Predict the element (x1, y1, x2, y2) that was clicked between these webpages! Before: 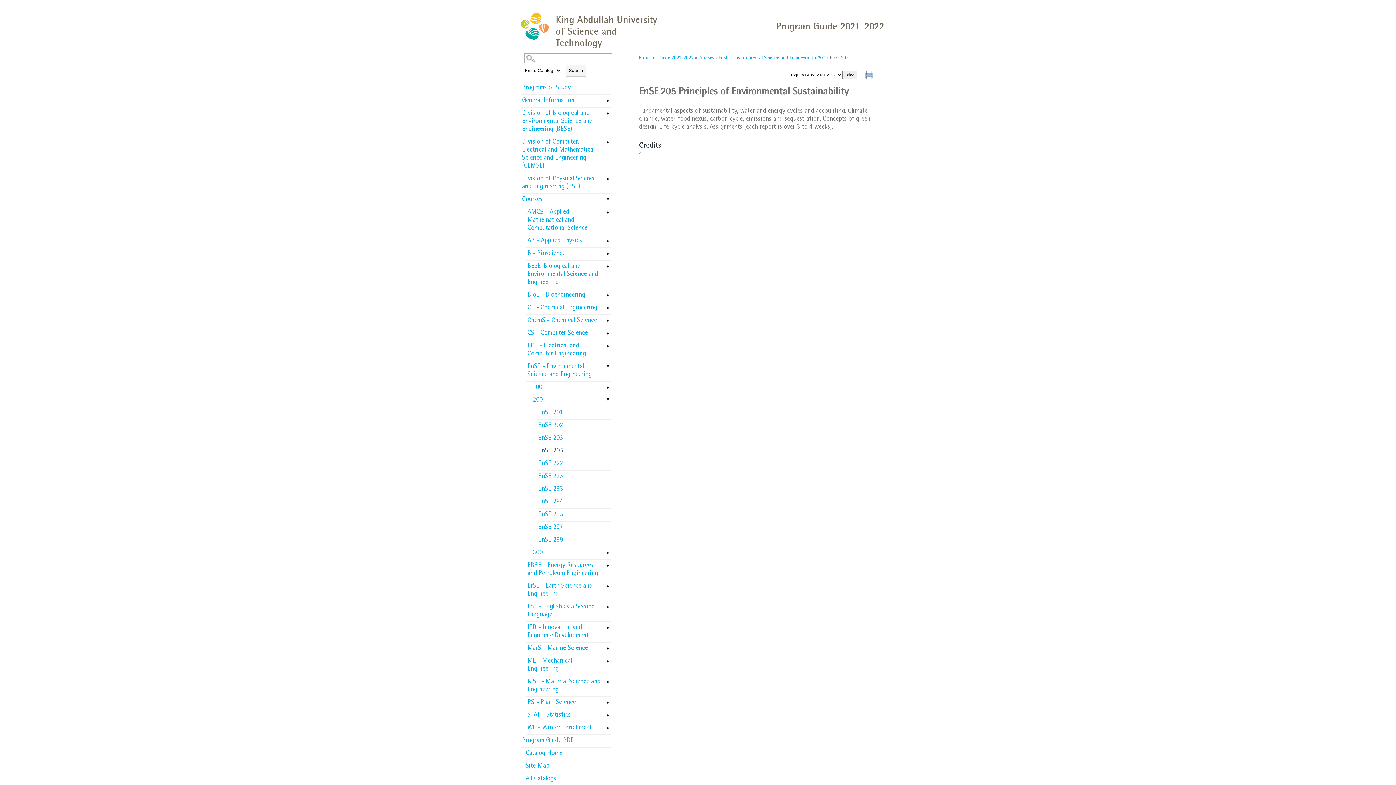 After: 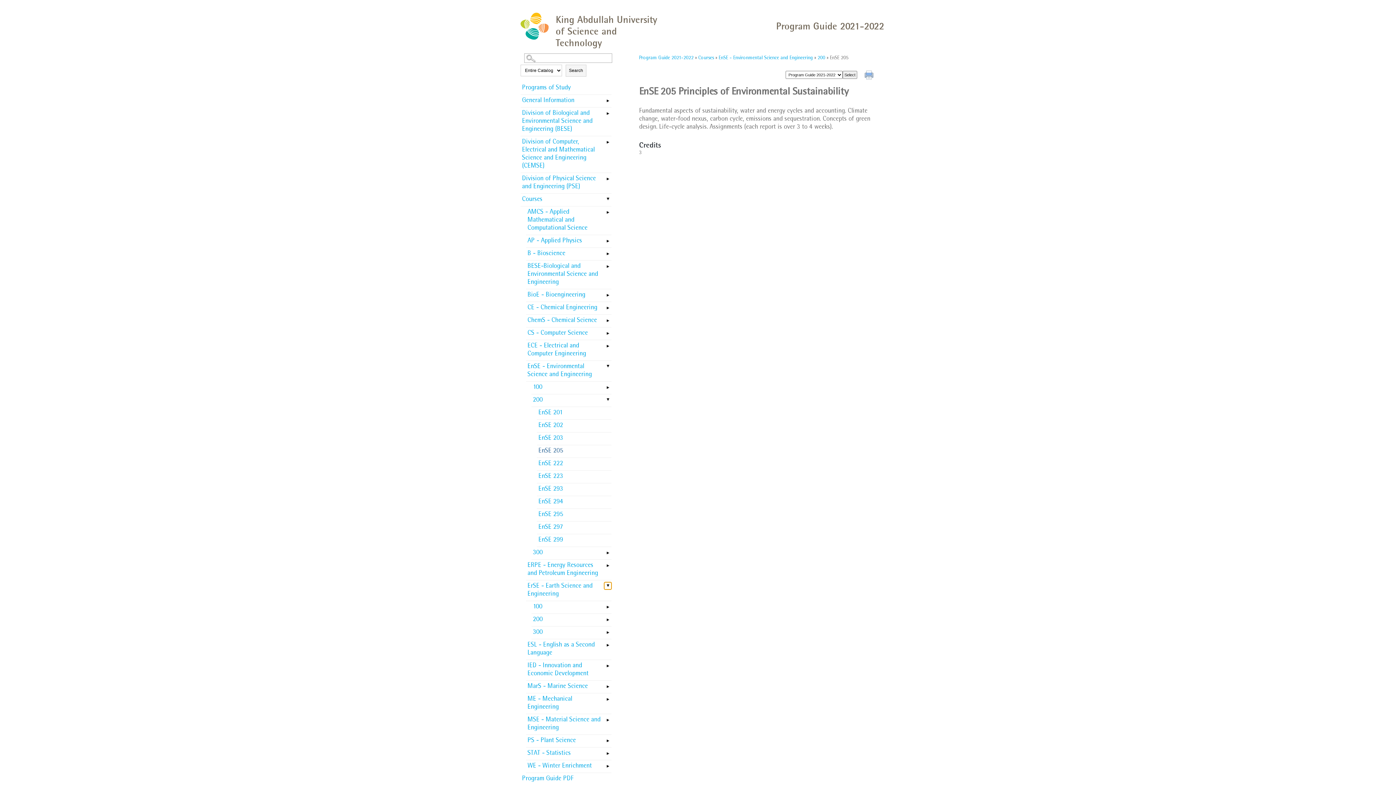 Action: bbox: (604, 580, 611, 588) label: Show More of ErSE - Earth Science and Engineering